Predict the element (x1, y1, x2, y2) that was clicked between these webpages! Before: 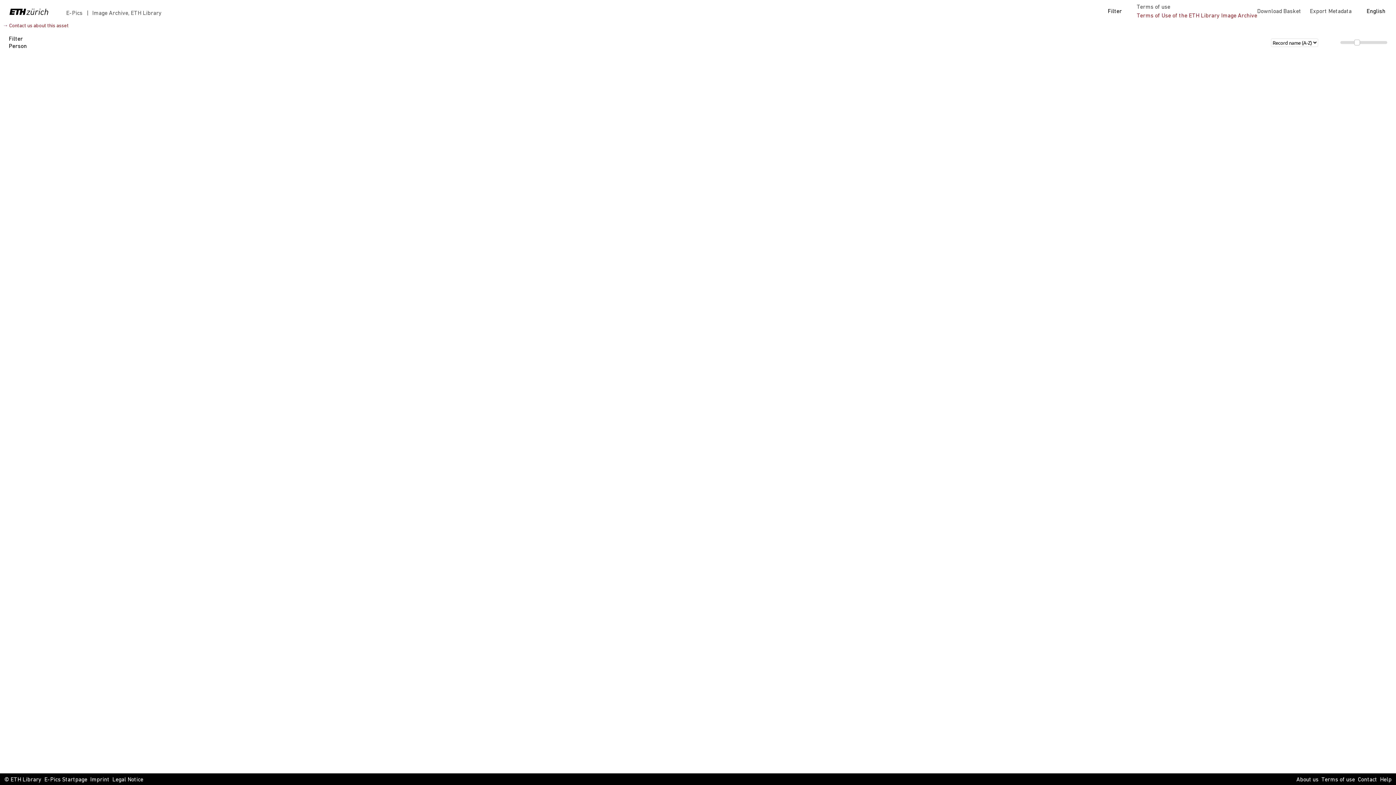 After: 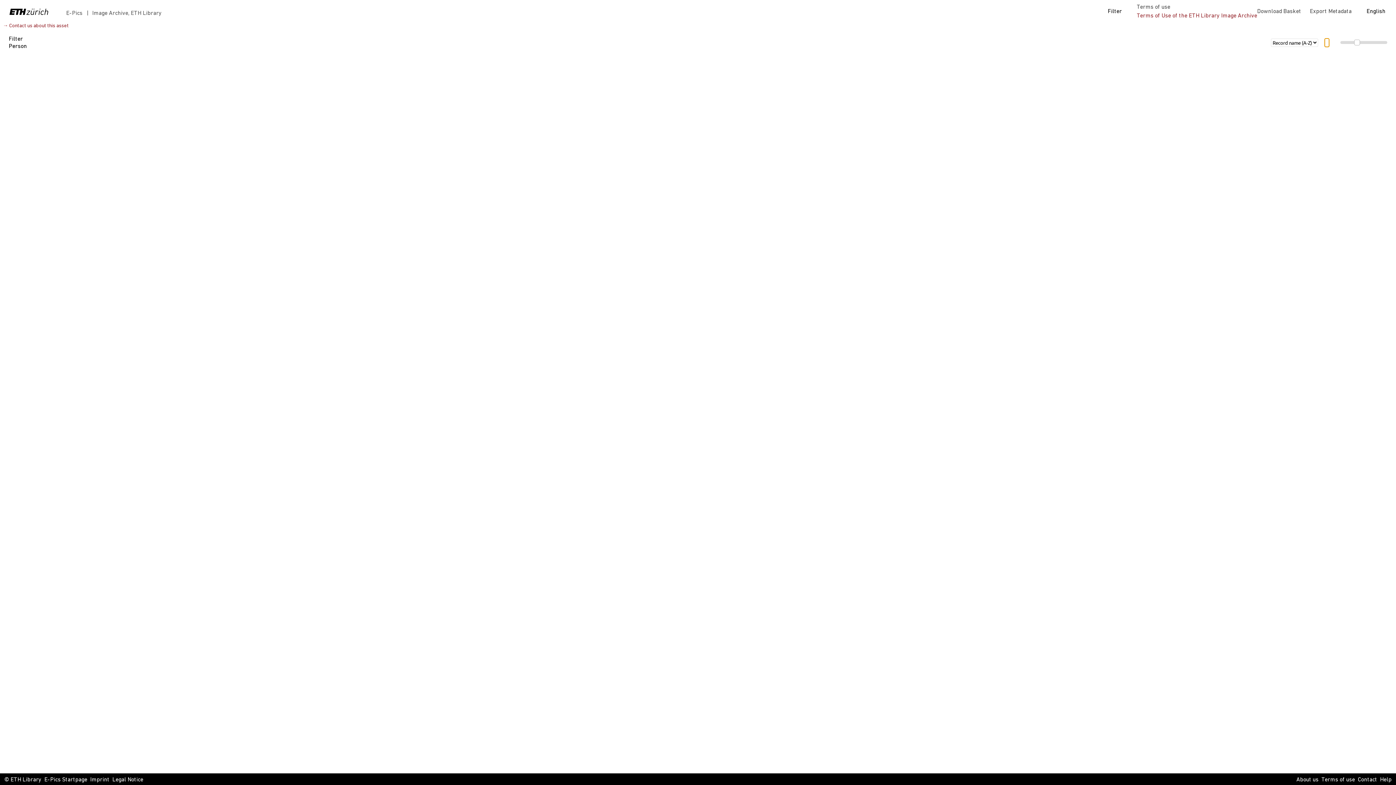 Action: bbox: (1325, 38, 1329, 46)